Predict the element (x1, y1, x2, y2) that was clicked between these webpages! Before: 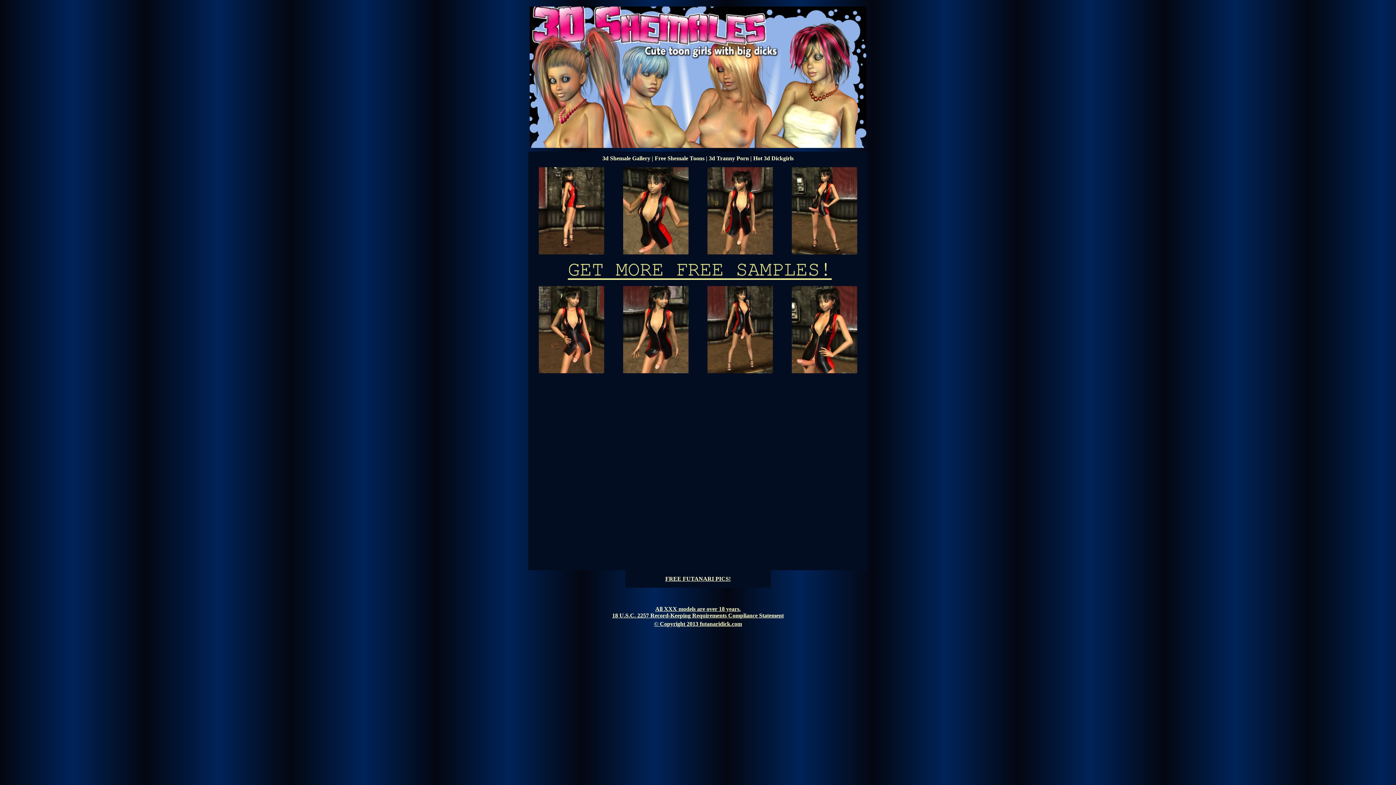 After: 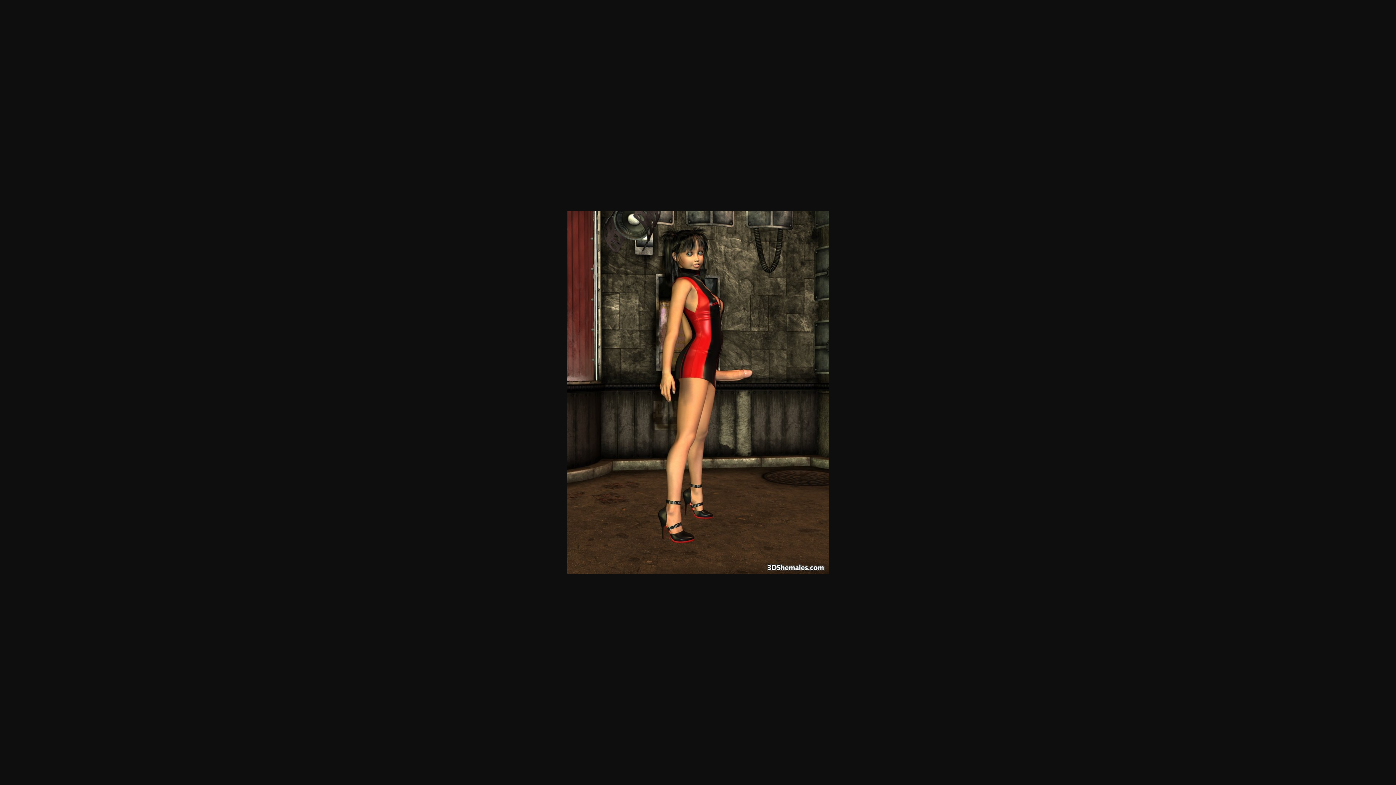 Action: bbox: (538, 249, 604, 255)